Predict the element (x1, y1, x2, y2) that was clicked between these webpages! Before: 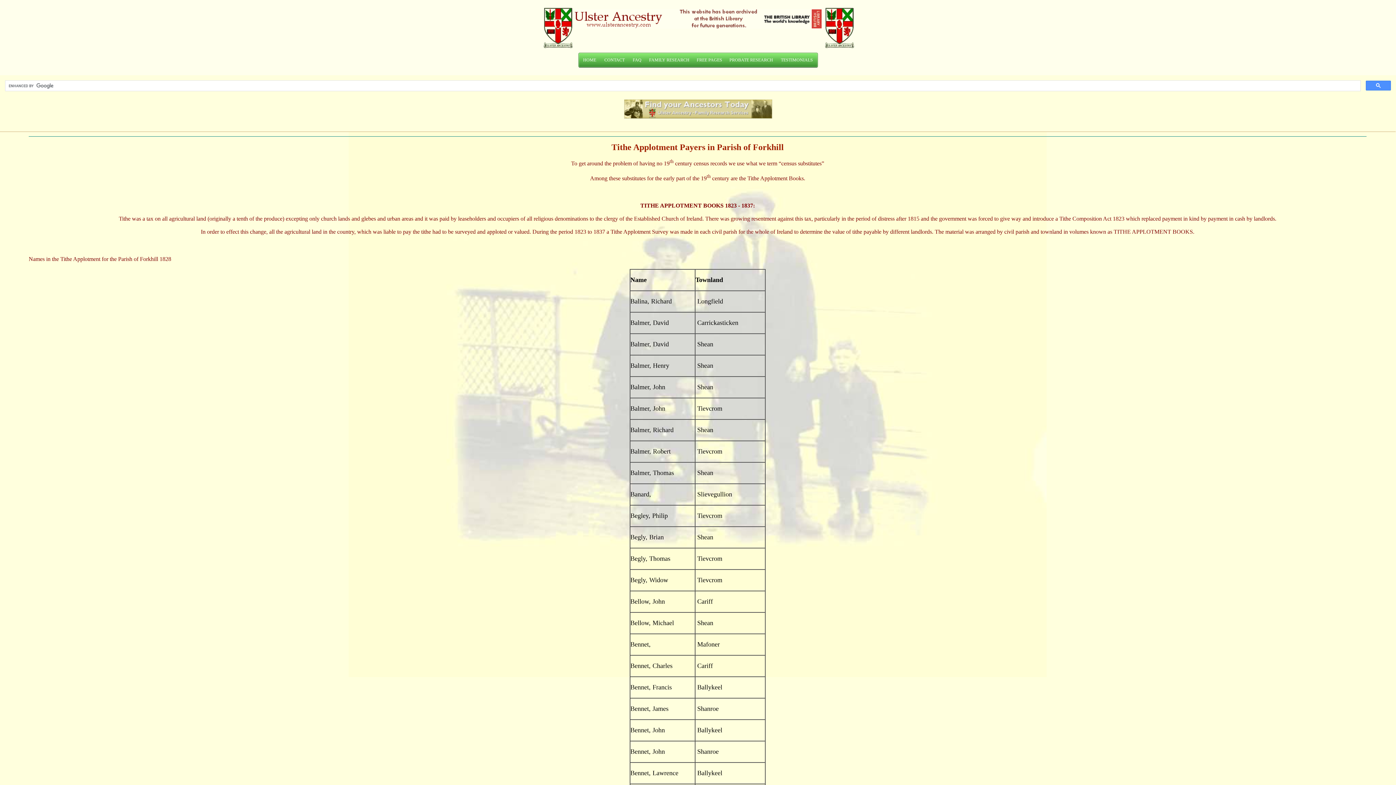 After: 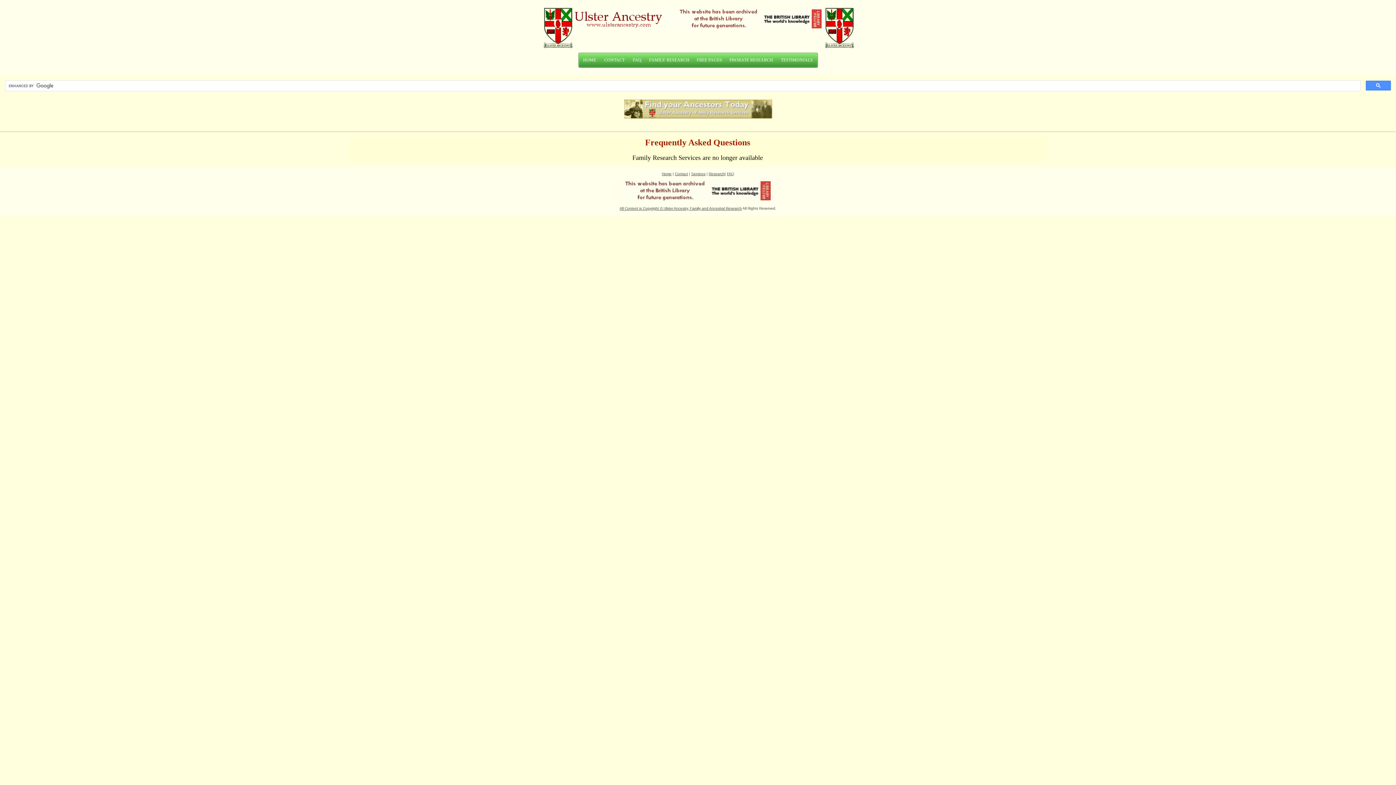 Action: label: FAQ bbox: (630, 54, 644, 65)